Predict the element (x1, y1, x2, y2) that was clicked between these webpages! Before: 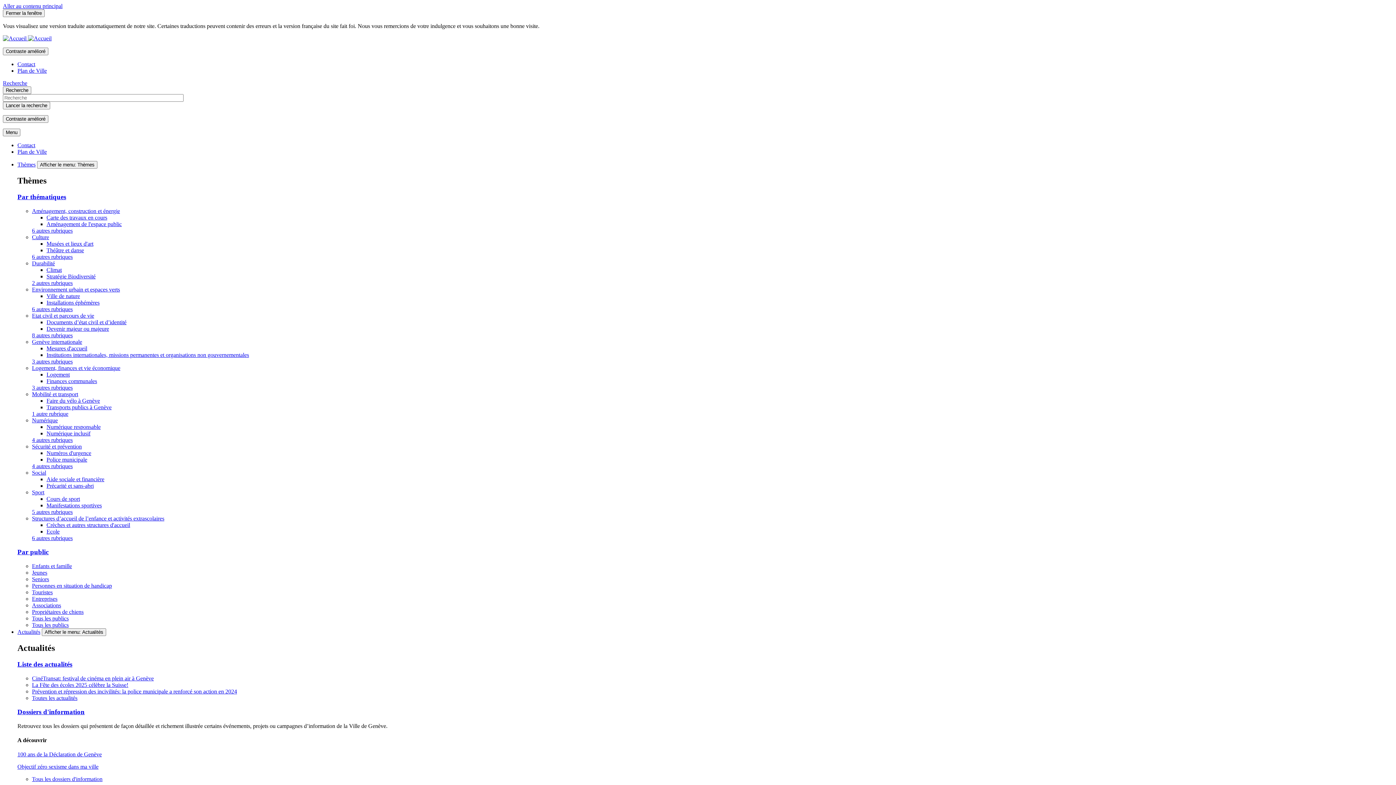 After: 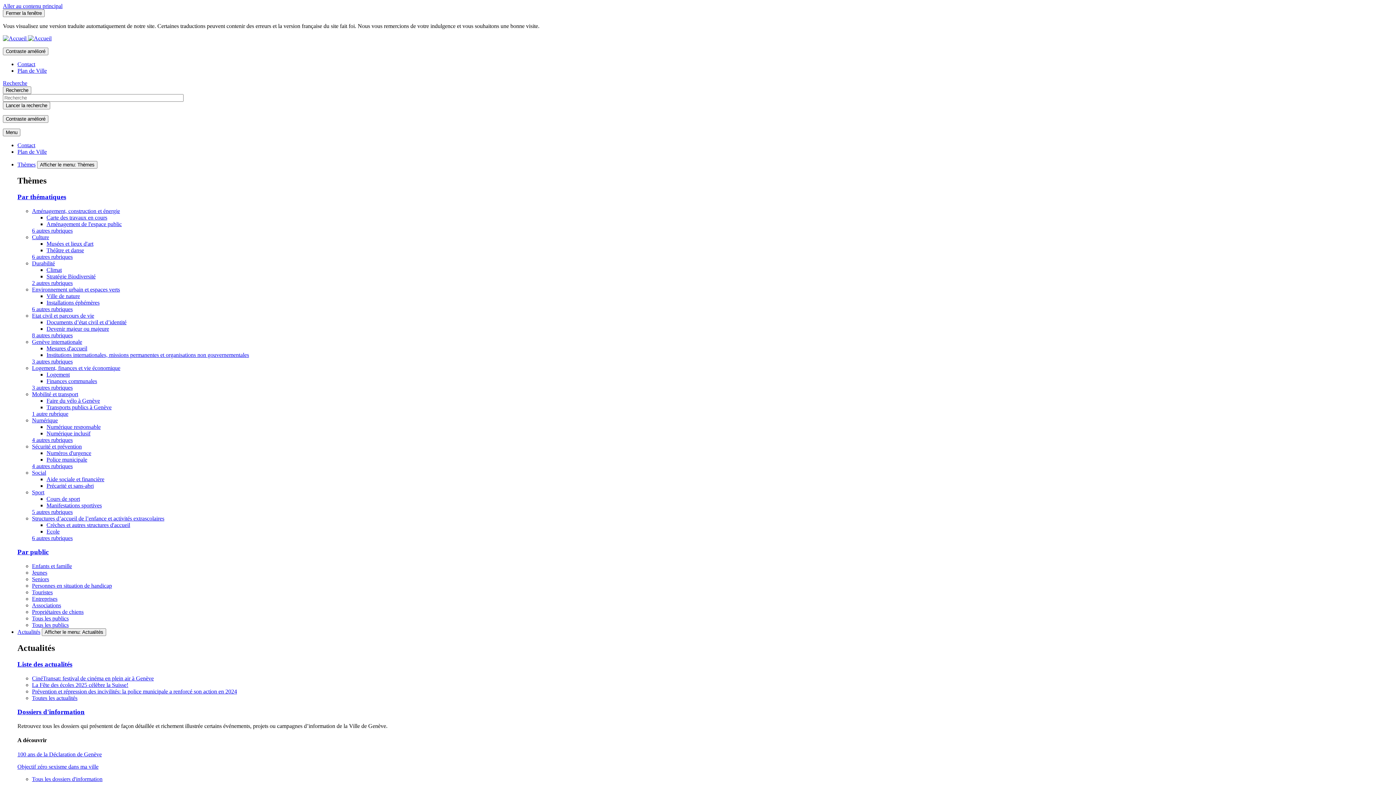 Action: label: Durabilité bbox: (32, 260, 54, 266)